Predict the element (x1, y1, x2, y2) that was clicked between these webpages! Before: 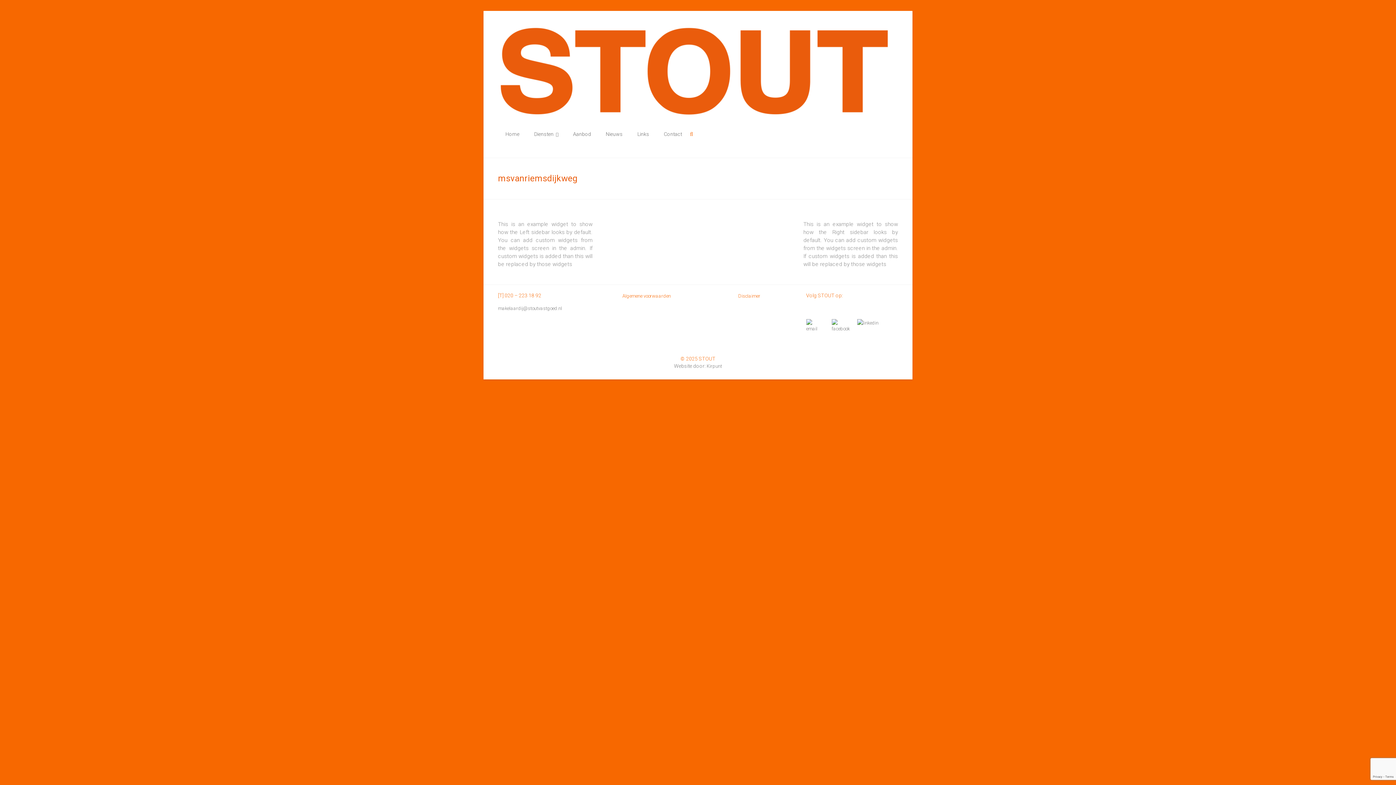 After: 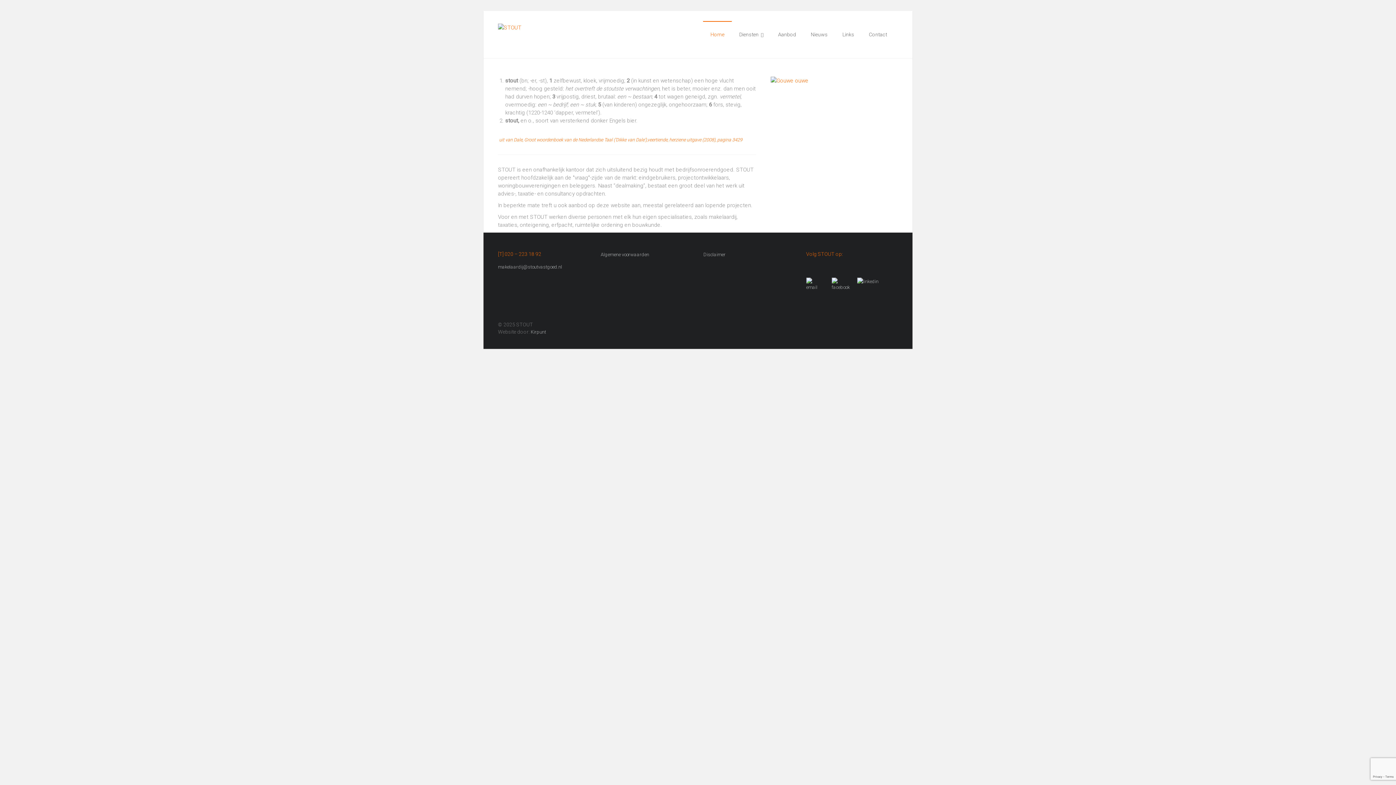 Action: bbox: (505, 121, 519, 146) label: Home